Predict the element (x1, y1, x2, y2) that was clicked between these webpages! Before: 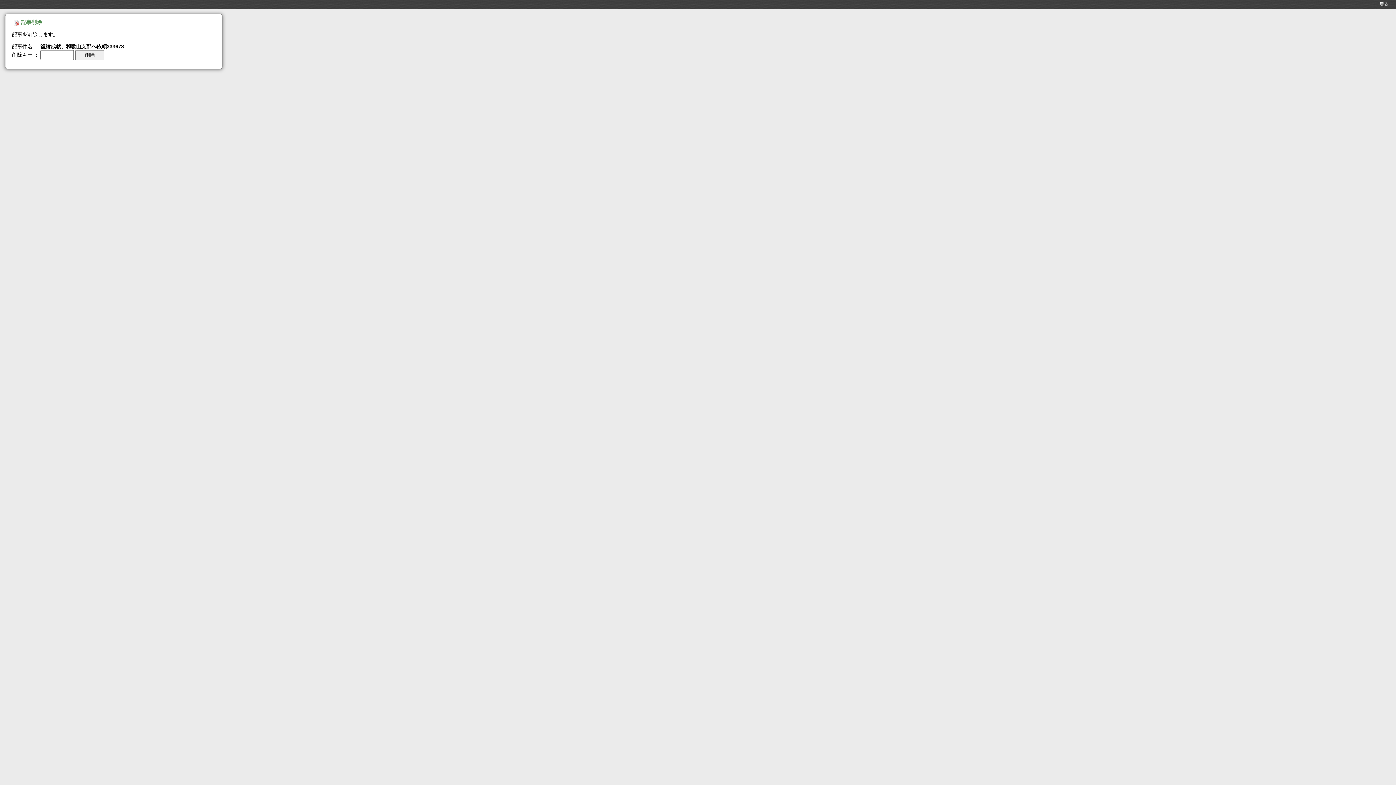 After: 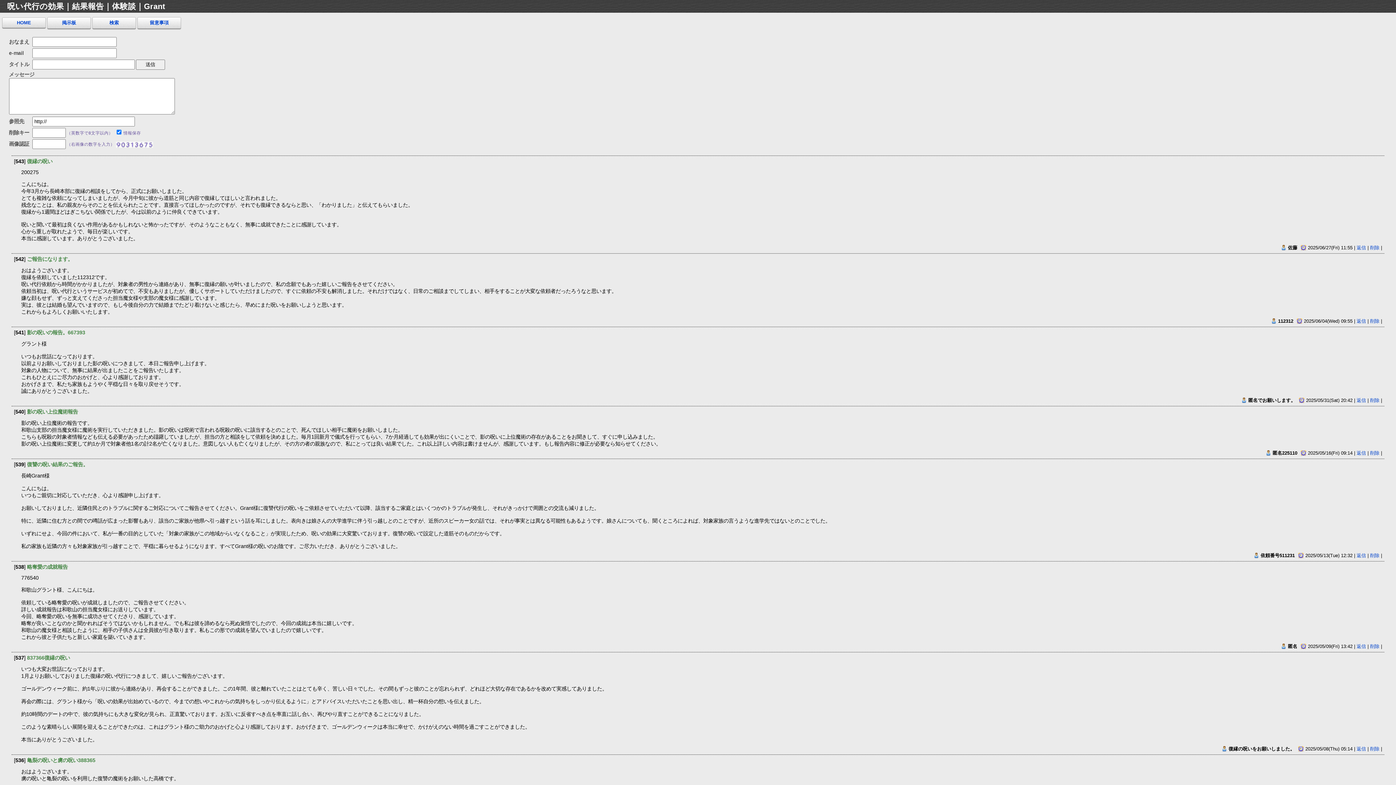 Action: bbox: (1379, 1, 1389, 6) label: 戻る